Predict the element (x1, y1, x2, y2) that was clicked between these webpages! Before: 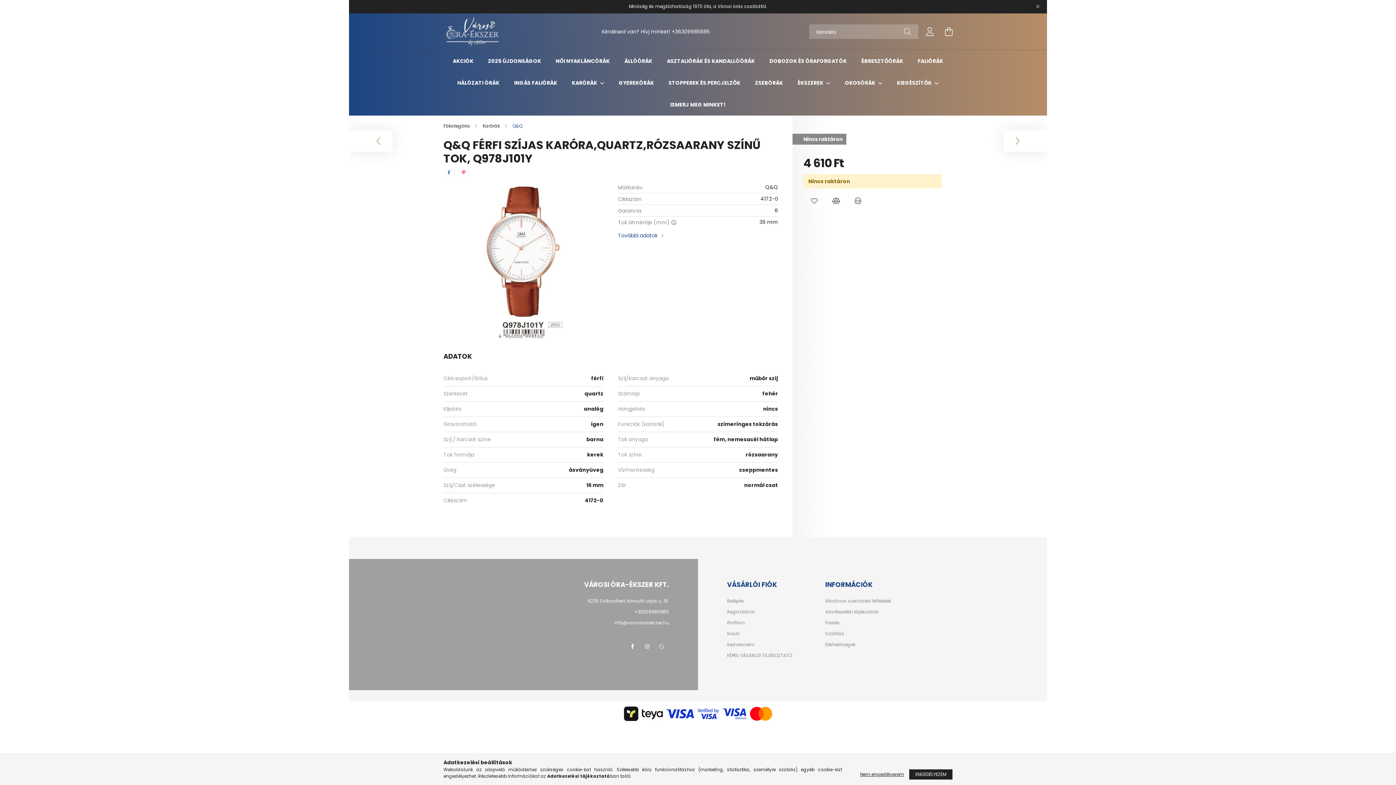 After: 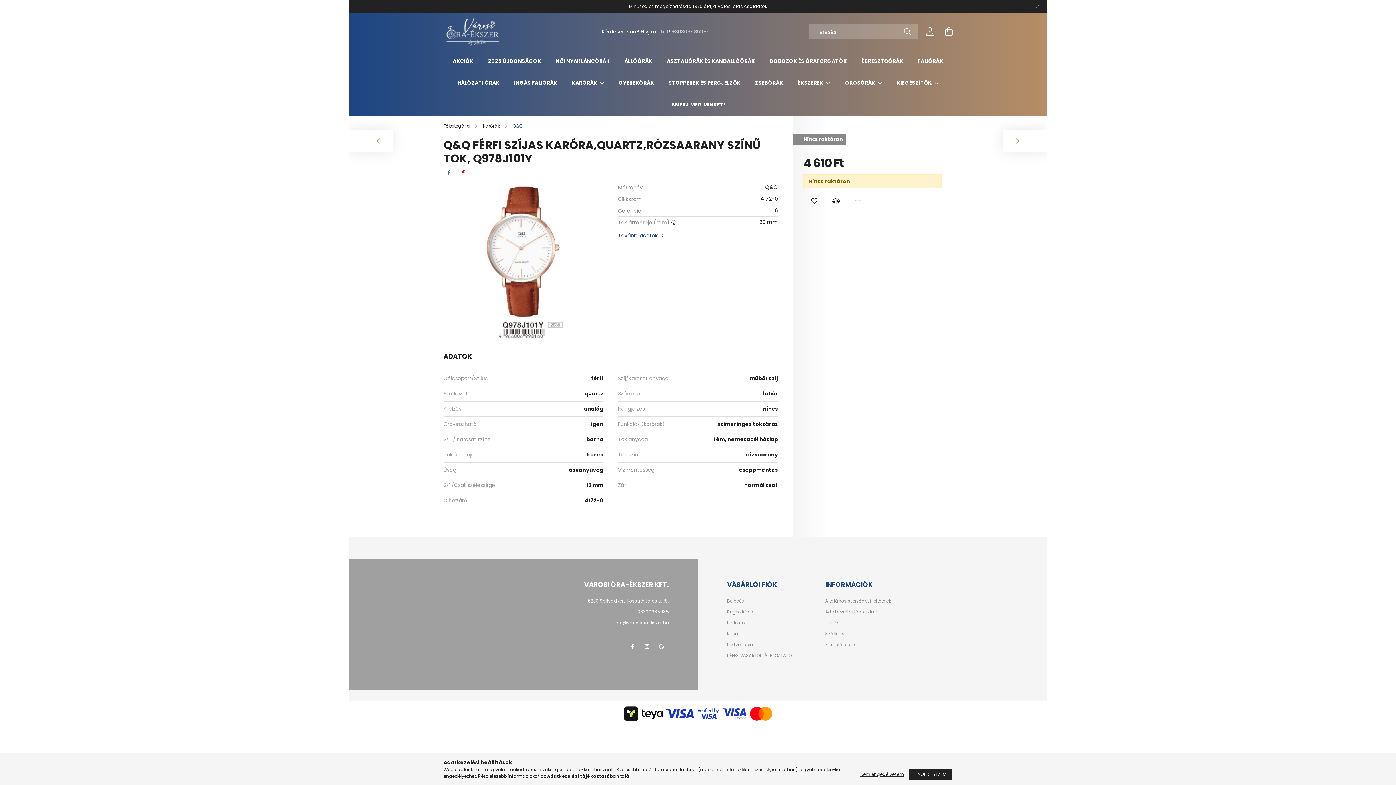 Action: bbox: (671, 28, 709, 35) label: +36309985985